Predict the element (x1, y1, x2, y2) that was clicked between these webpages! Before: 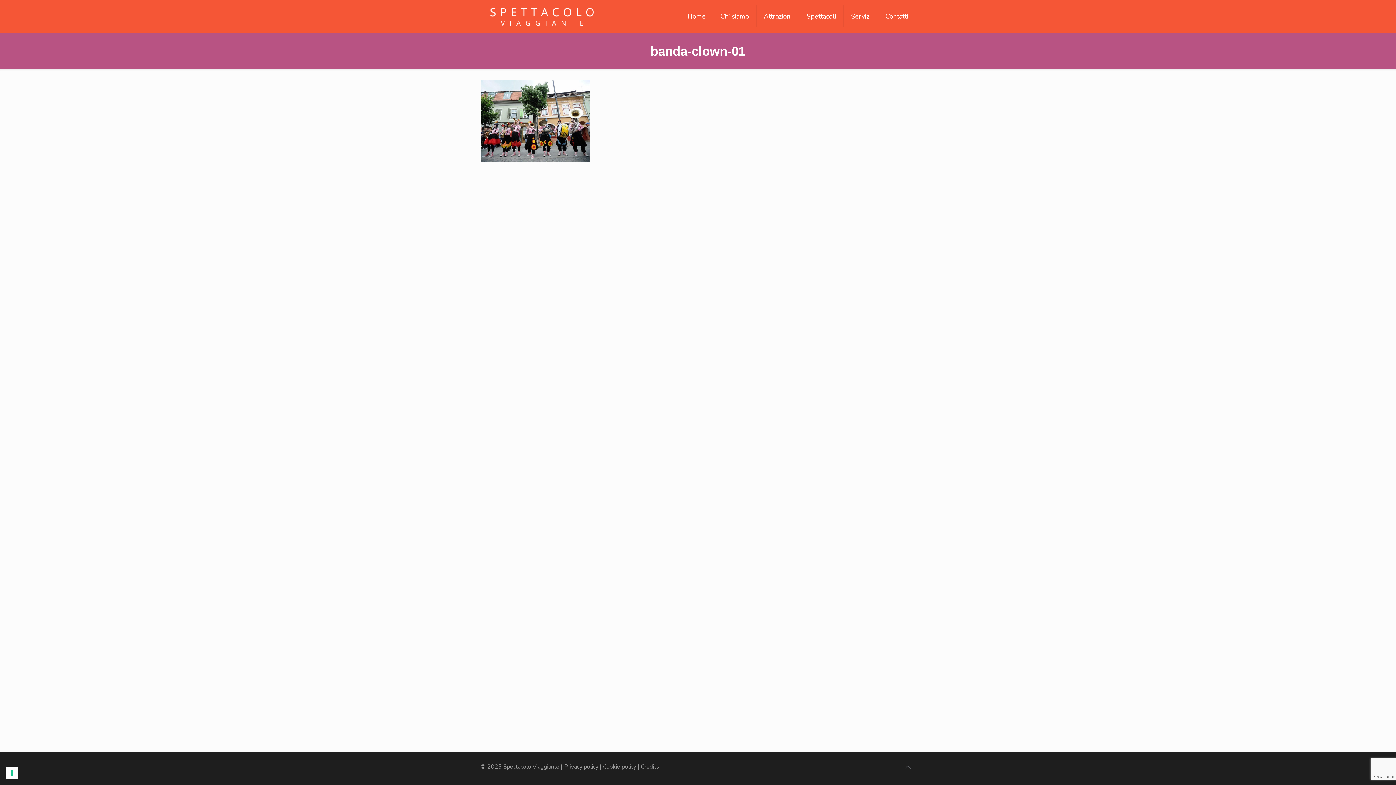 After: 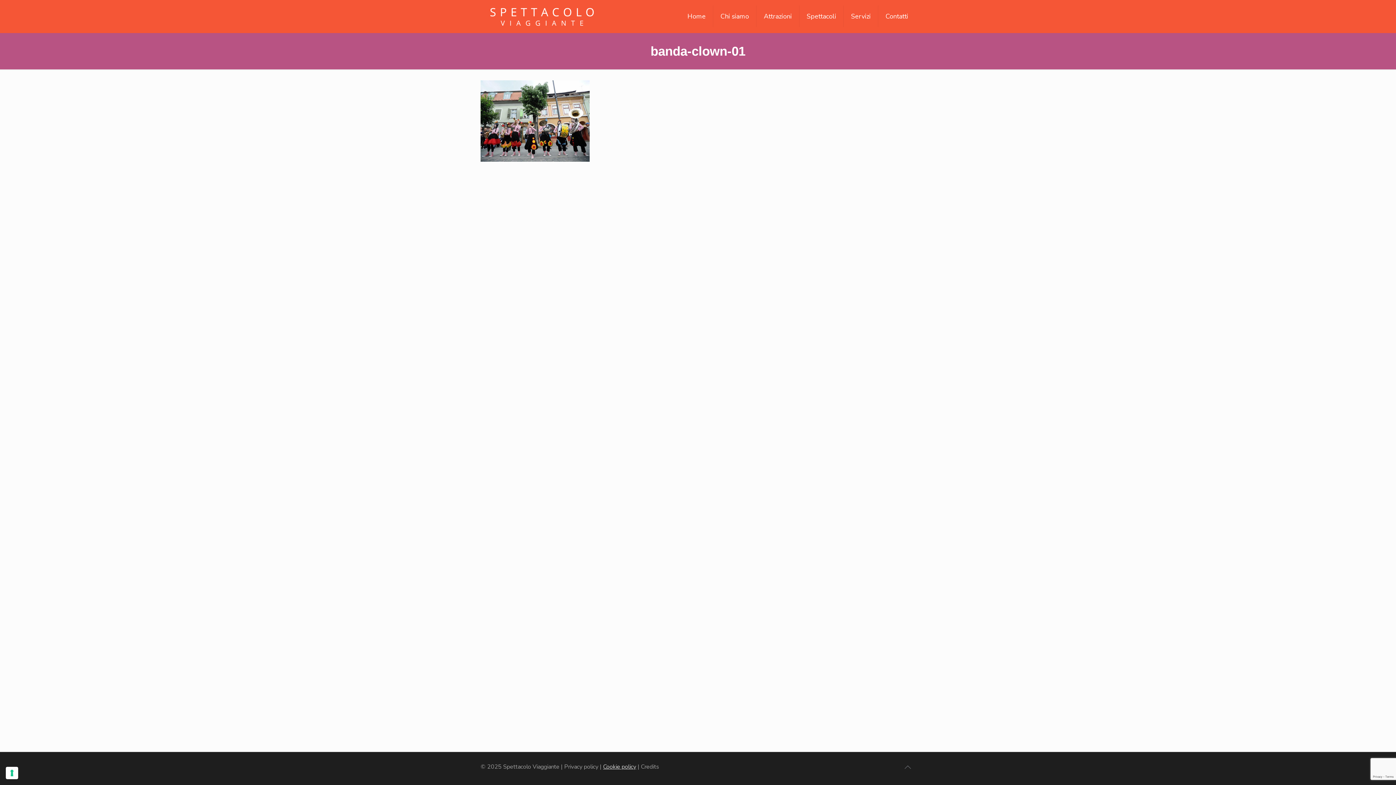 Action: bbox: (603, 763, 636, 771) label: Cookie policy